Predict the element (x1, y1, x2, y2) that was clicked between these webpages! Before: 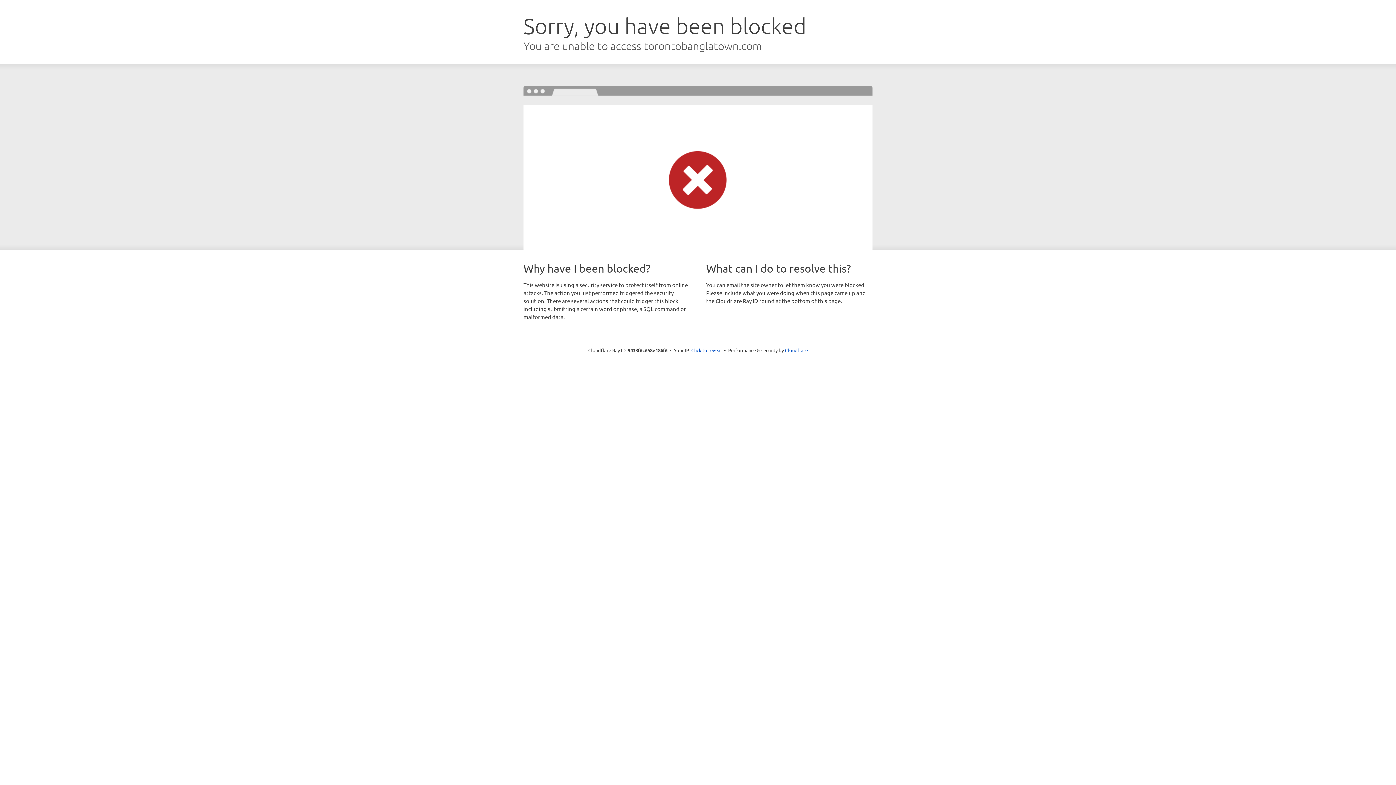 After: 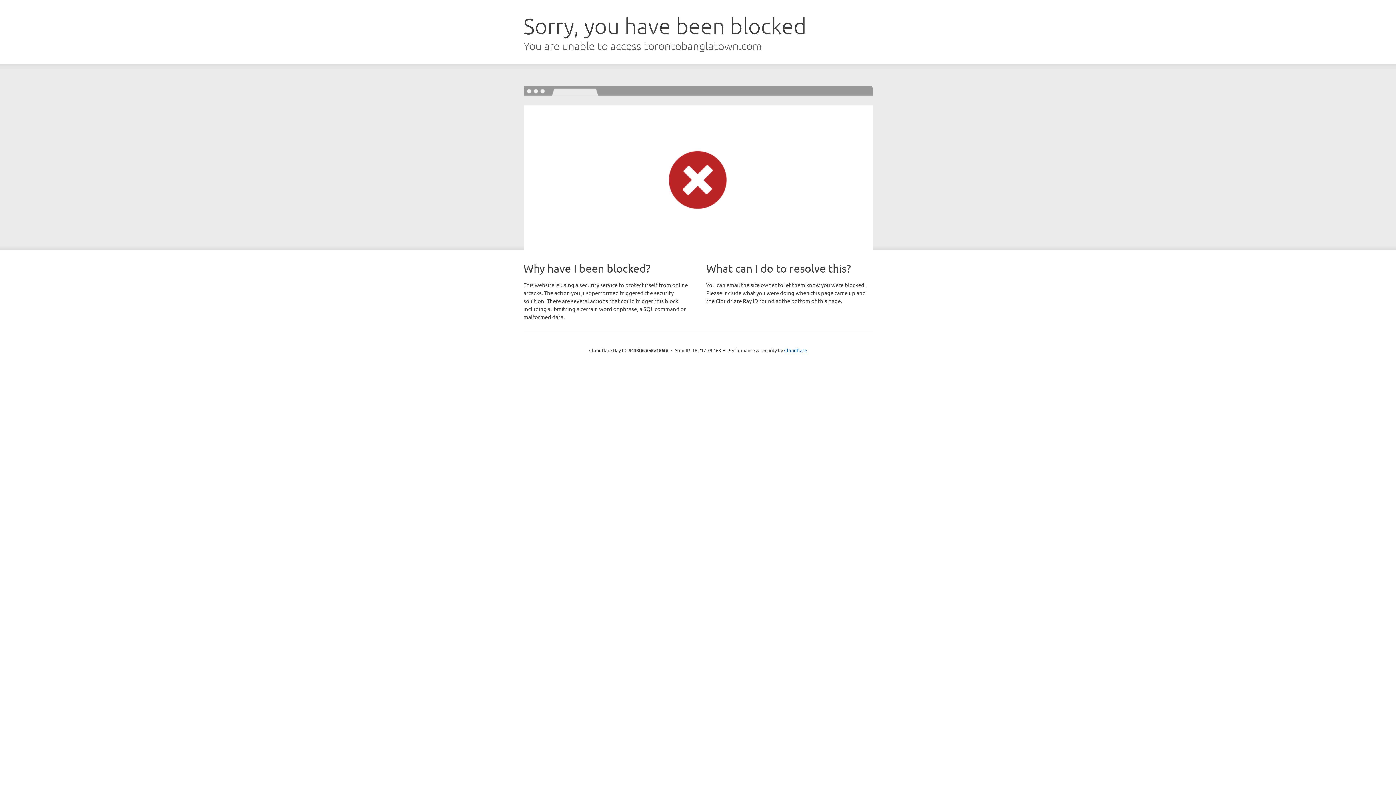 Action: label: Click to reveal bbox: (691, 346, 722, 353)